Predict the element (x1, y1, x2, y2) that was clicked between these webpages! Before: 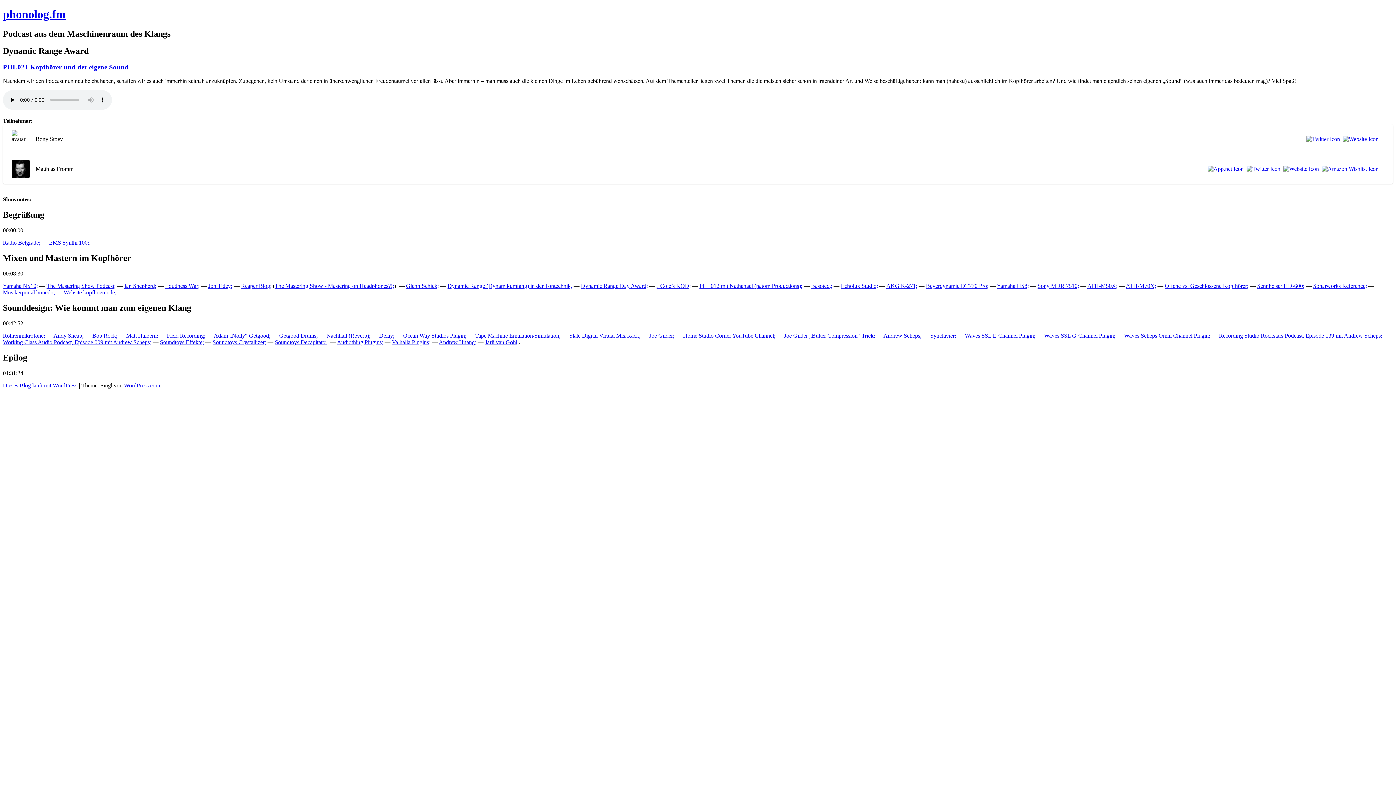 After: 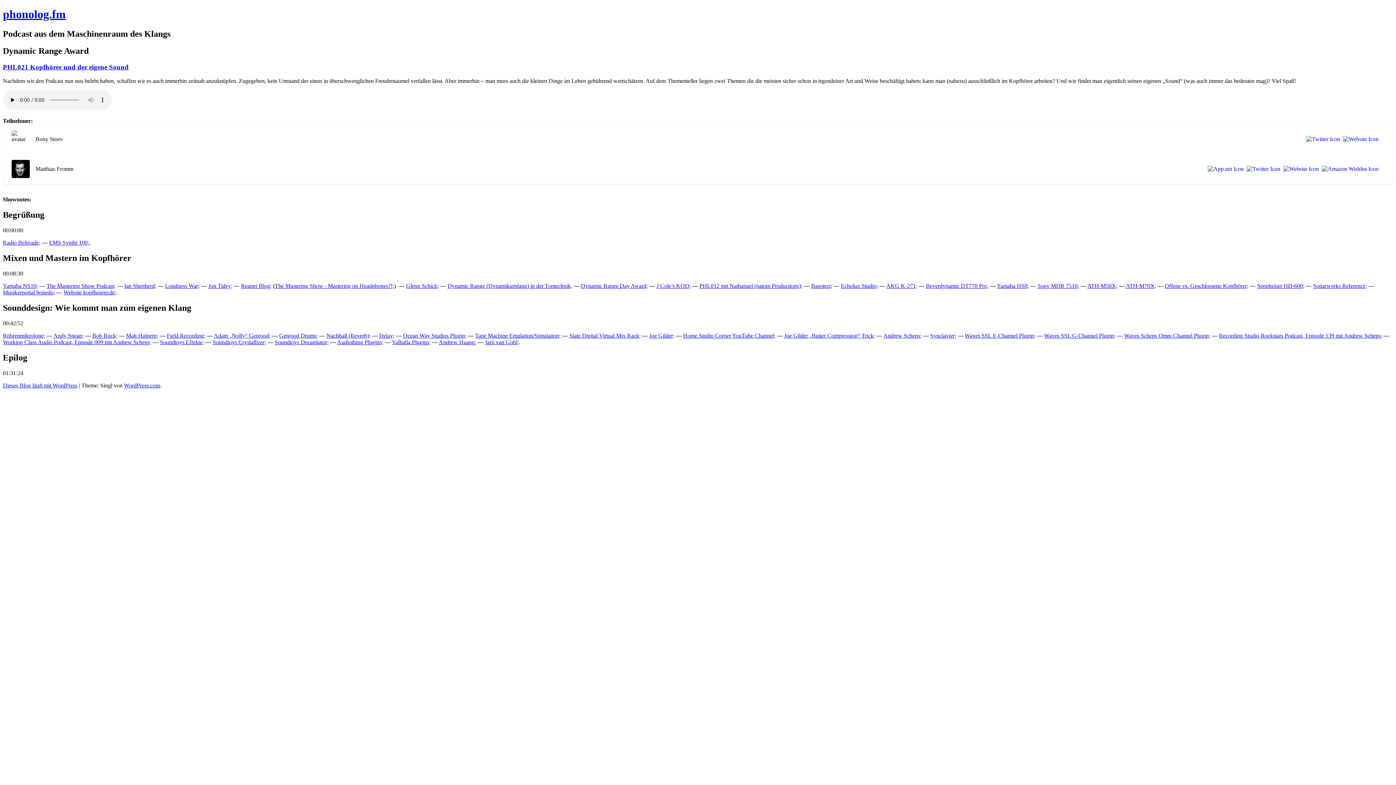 Action: label: Loudness War; bbox: (165, 282, 199, 289)